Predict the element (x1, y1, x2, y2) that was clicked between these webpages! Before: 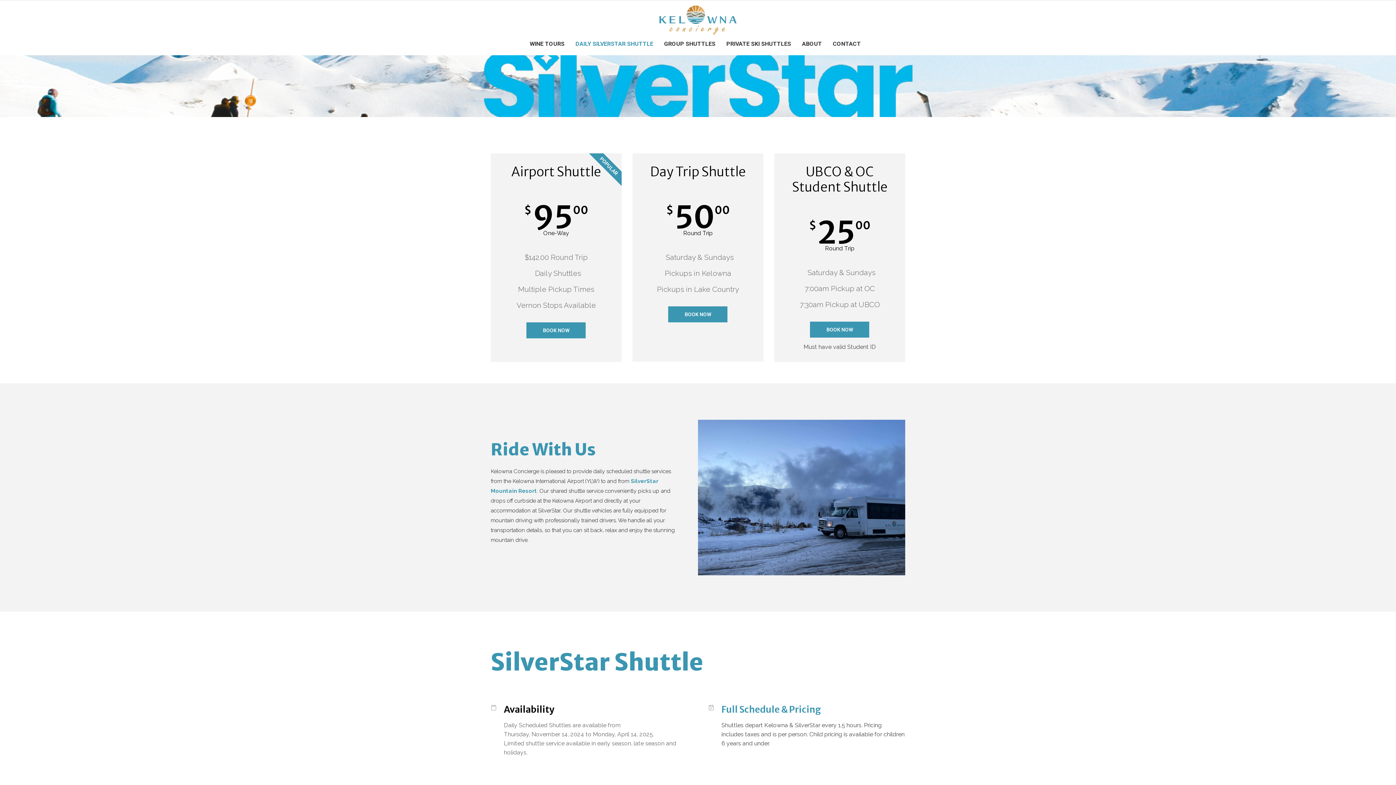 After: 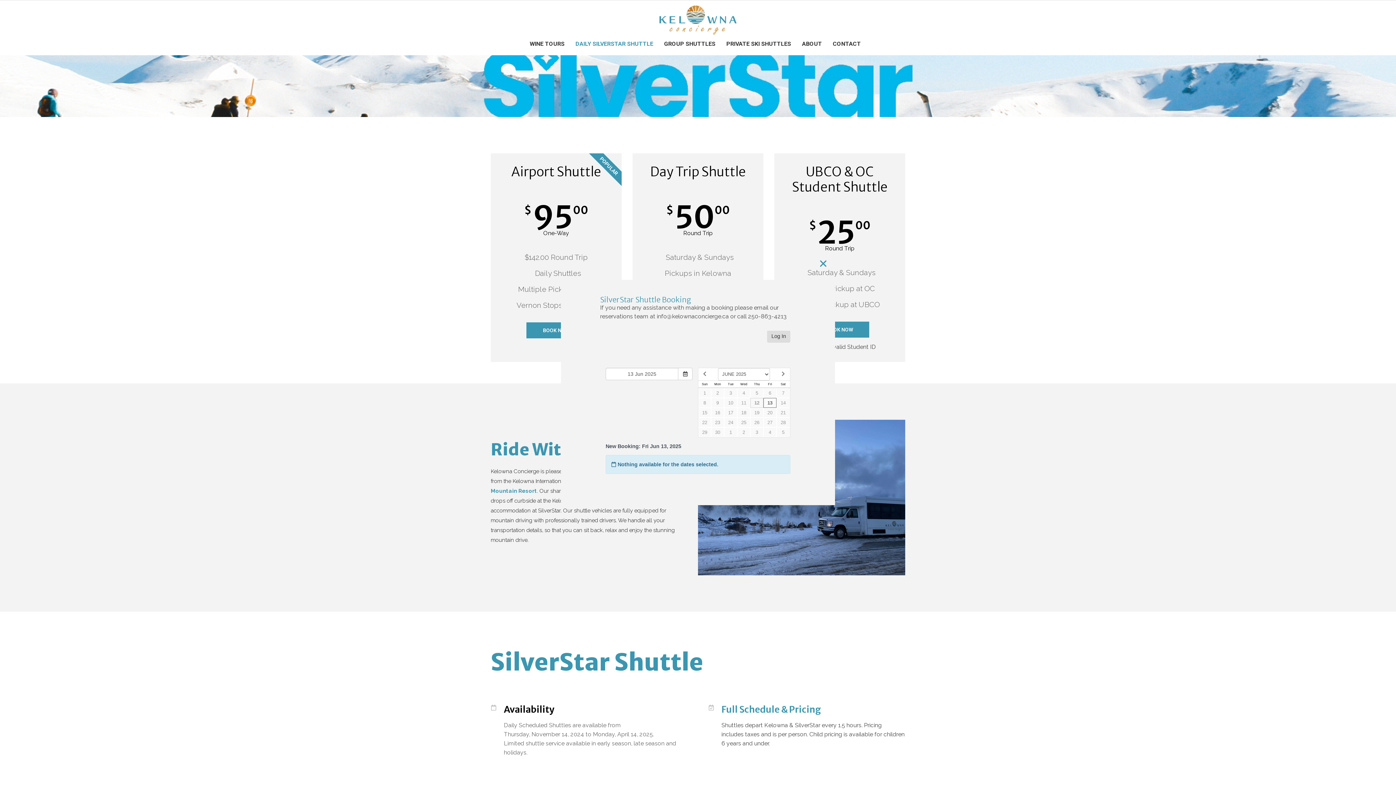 Action: bbox: (668, 306, 727, 322) label: BOOK NOW